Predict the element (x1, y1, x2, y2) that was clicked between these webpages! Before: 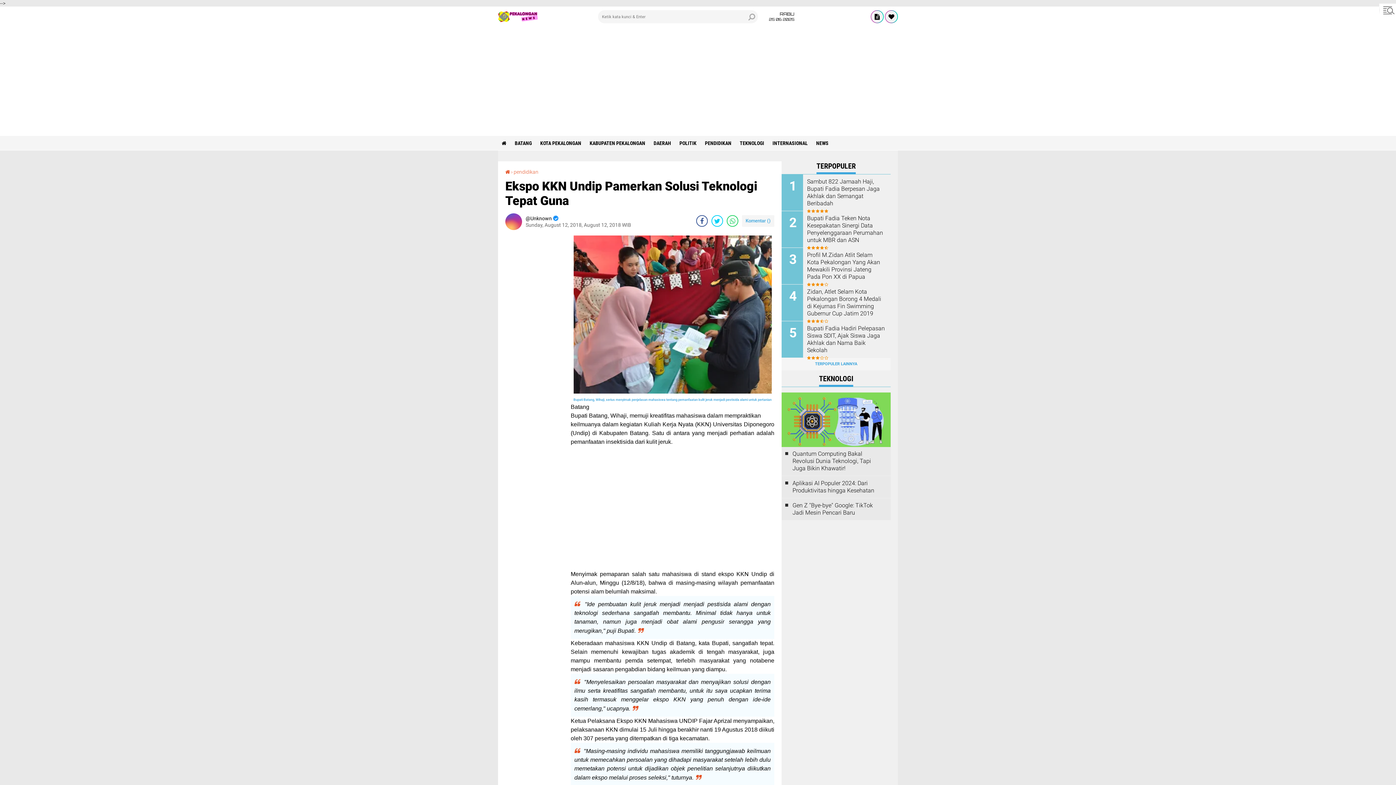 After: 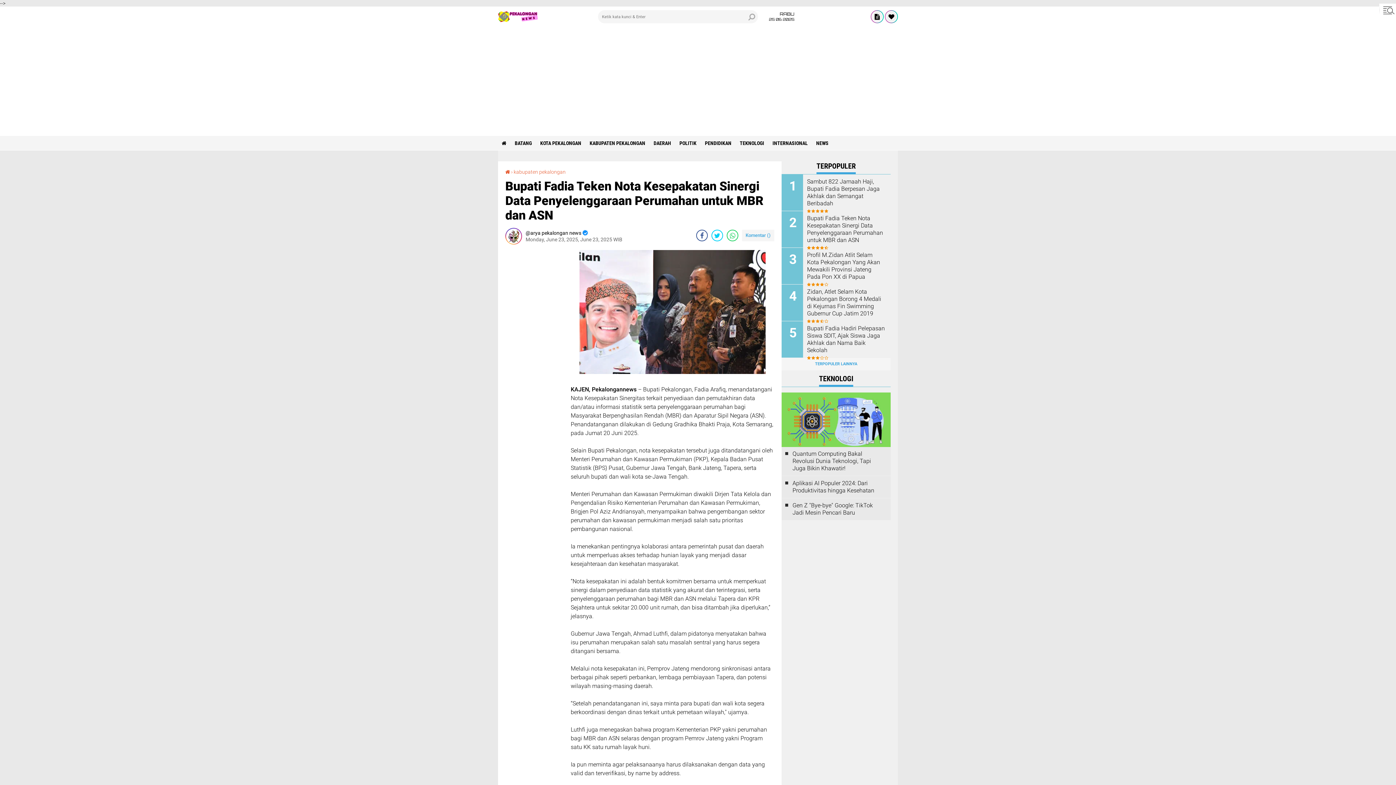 Action: label: Bupati Fadia Teken Nota Kesepakatan Sinergi Data Penyelenggaraan Perumahan untuk MBR dan ASN bbox: (807, 214, 885, 244)